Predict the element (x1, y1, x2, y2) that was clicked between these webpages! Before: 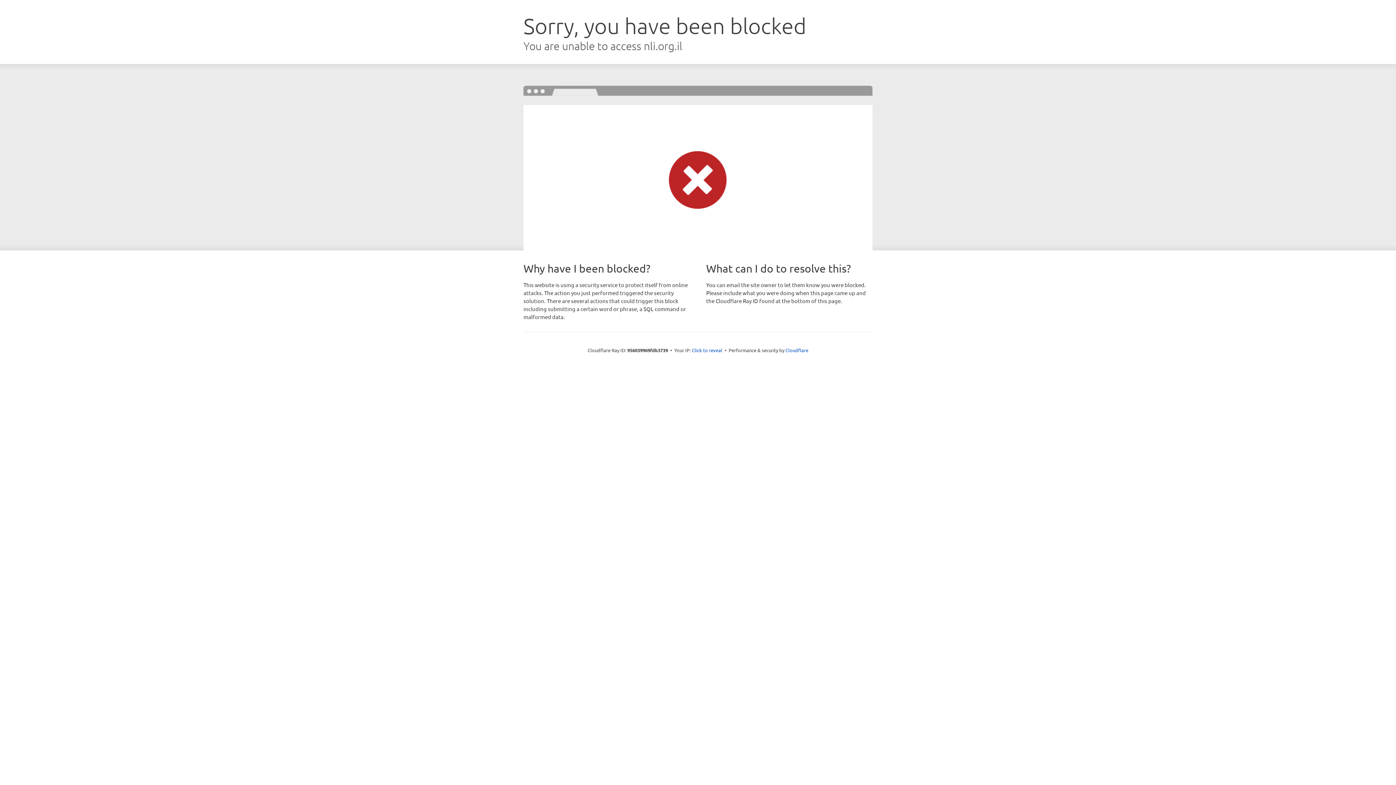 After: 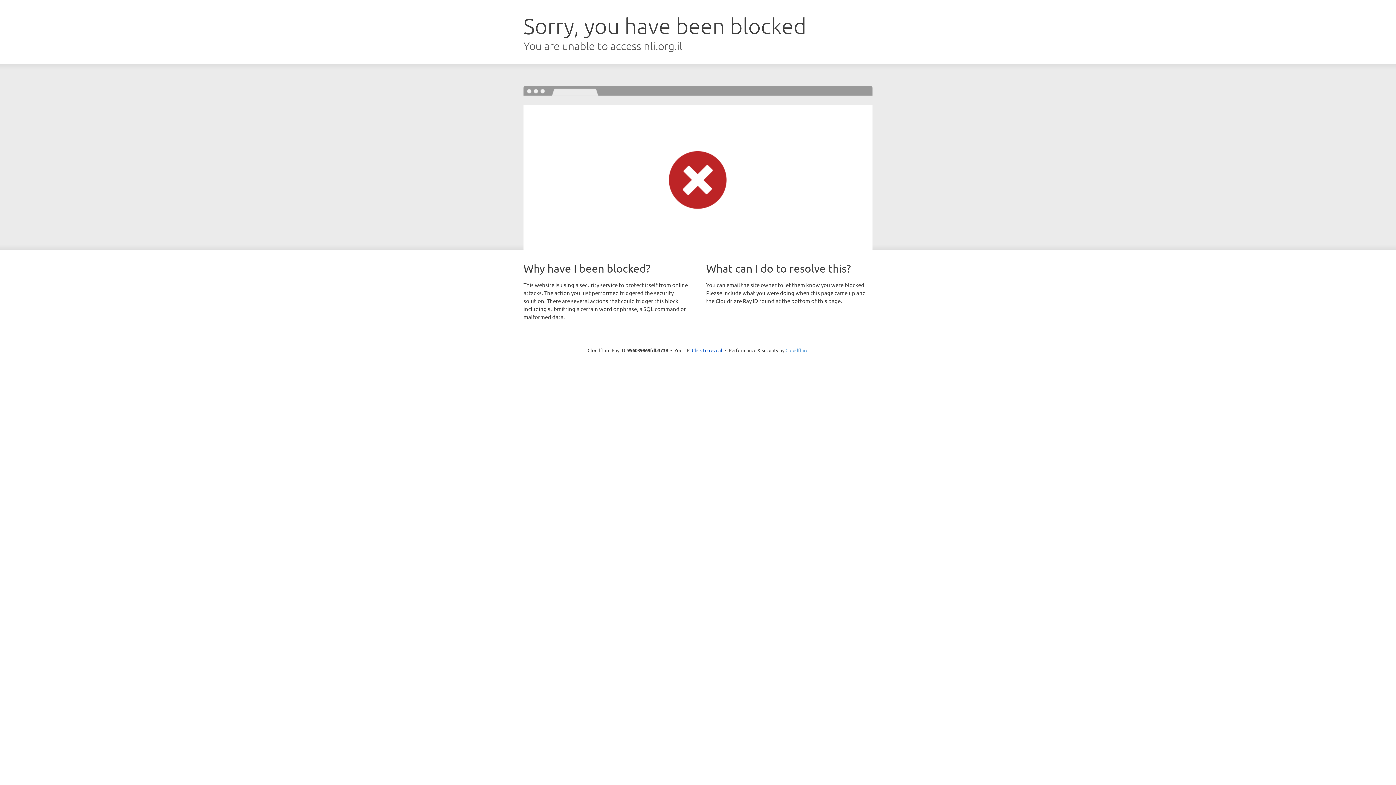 Action: bbox: (785, 347, 808, 353) label: Cloudflare